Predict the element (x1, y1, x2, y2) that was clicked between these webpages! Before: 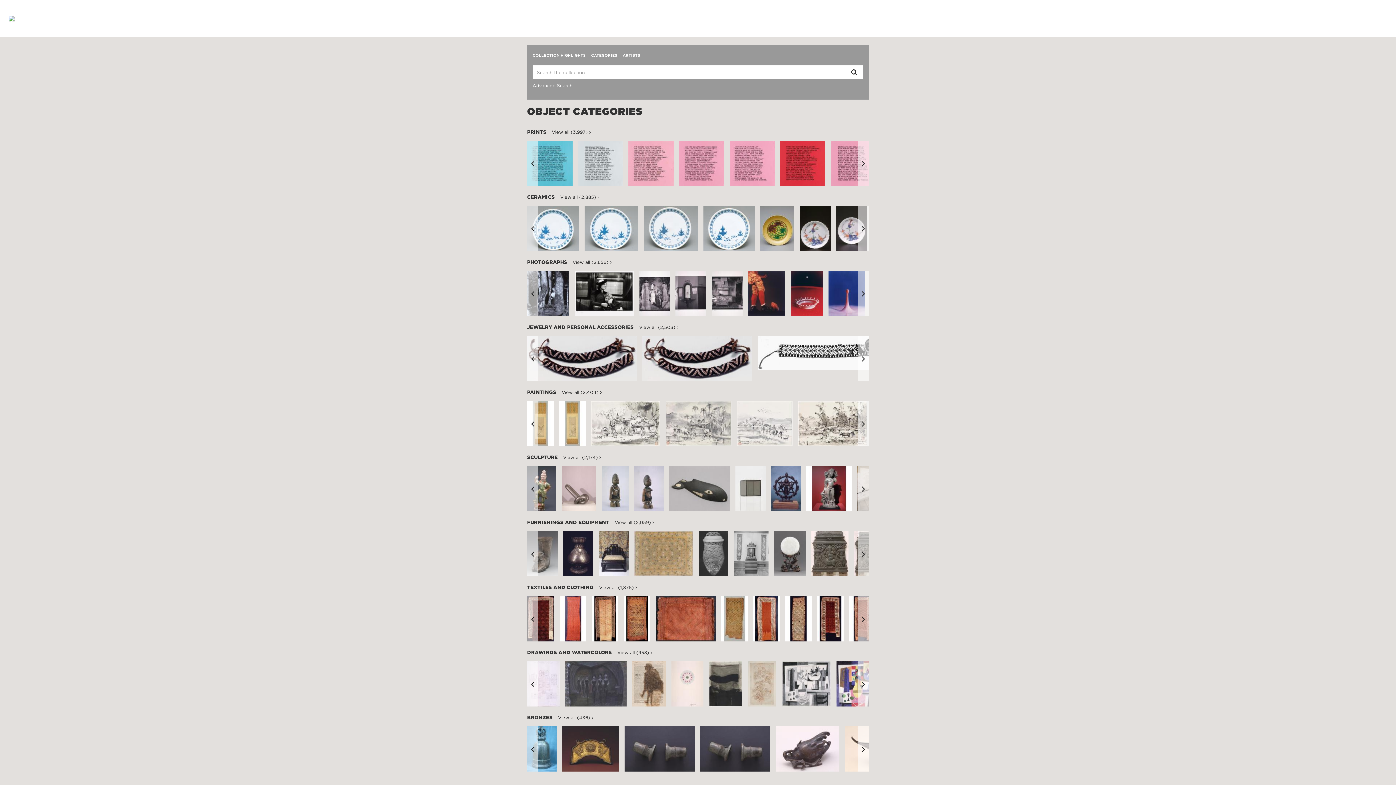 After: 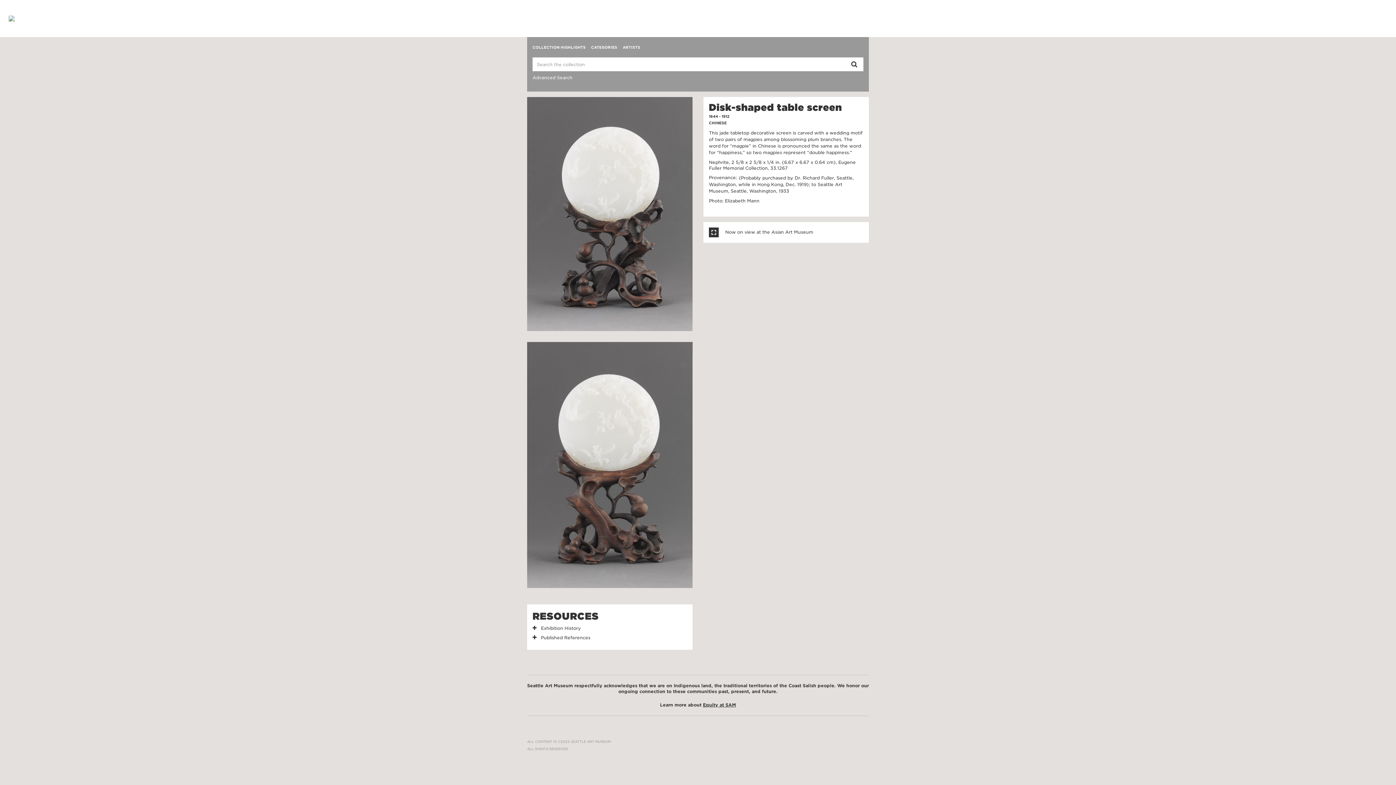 Action: bbox: (774, 531, 806, 576)